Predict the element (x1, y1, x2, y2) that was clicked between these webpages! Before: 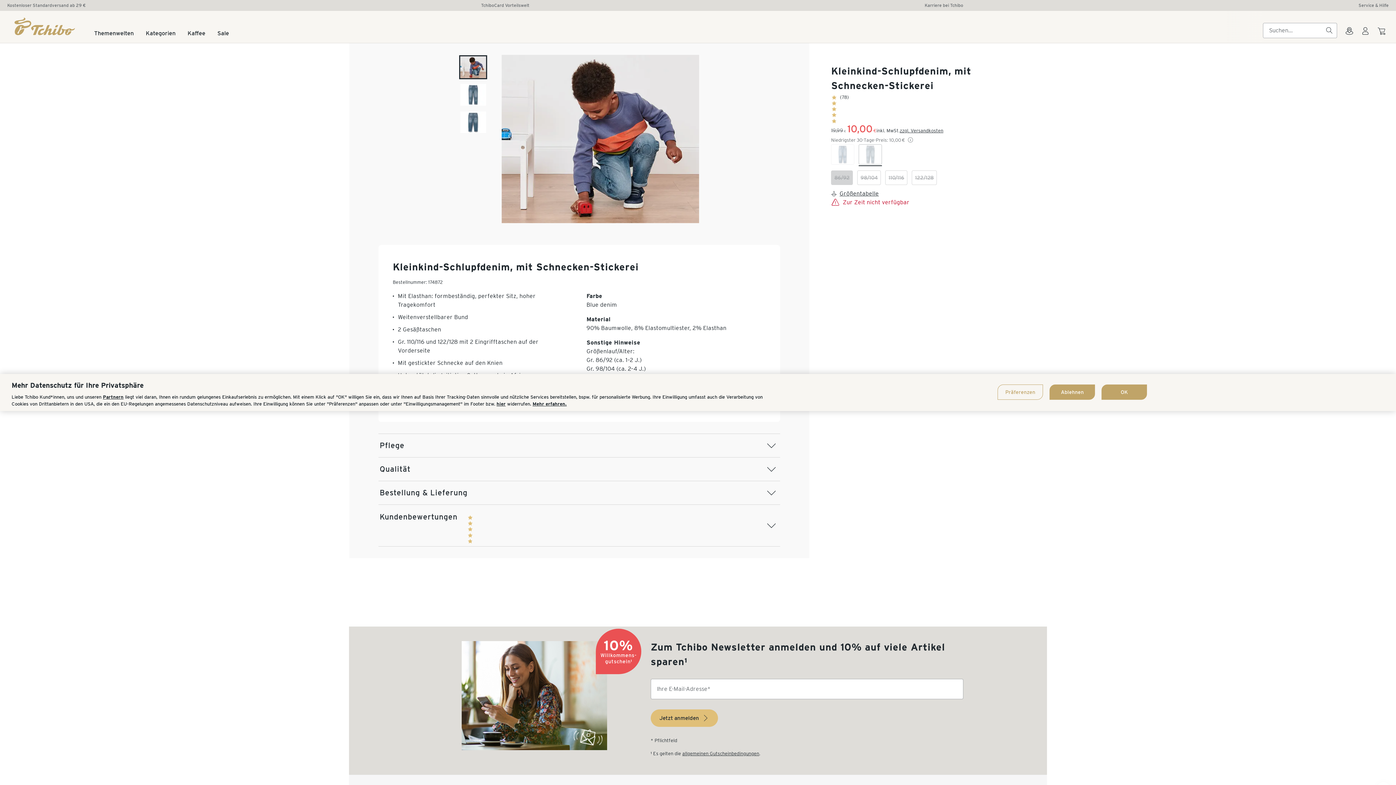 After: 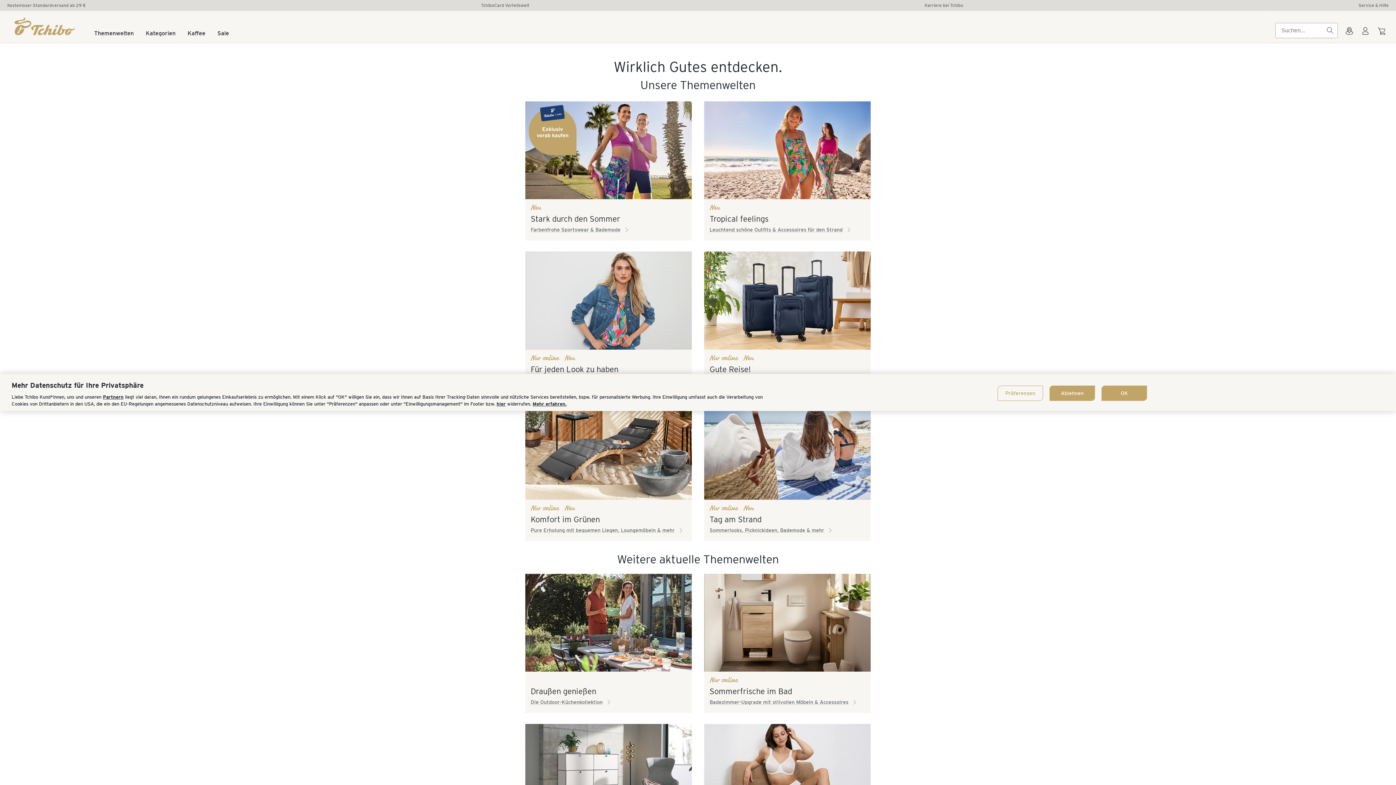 Action: bbox: (94, 30, 133, 42) label: Themenwelten